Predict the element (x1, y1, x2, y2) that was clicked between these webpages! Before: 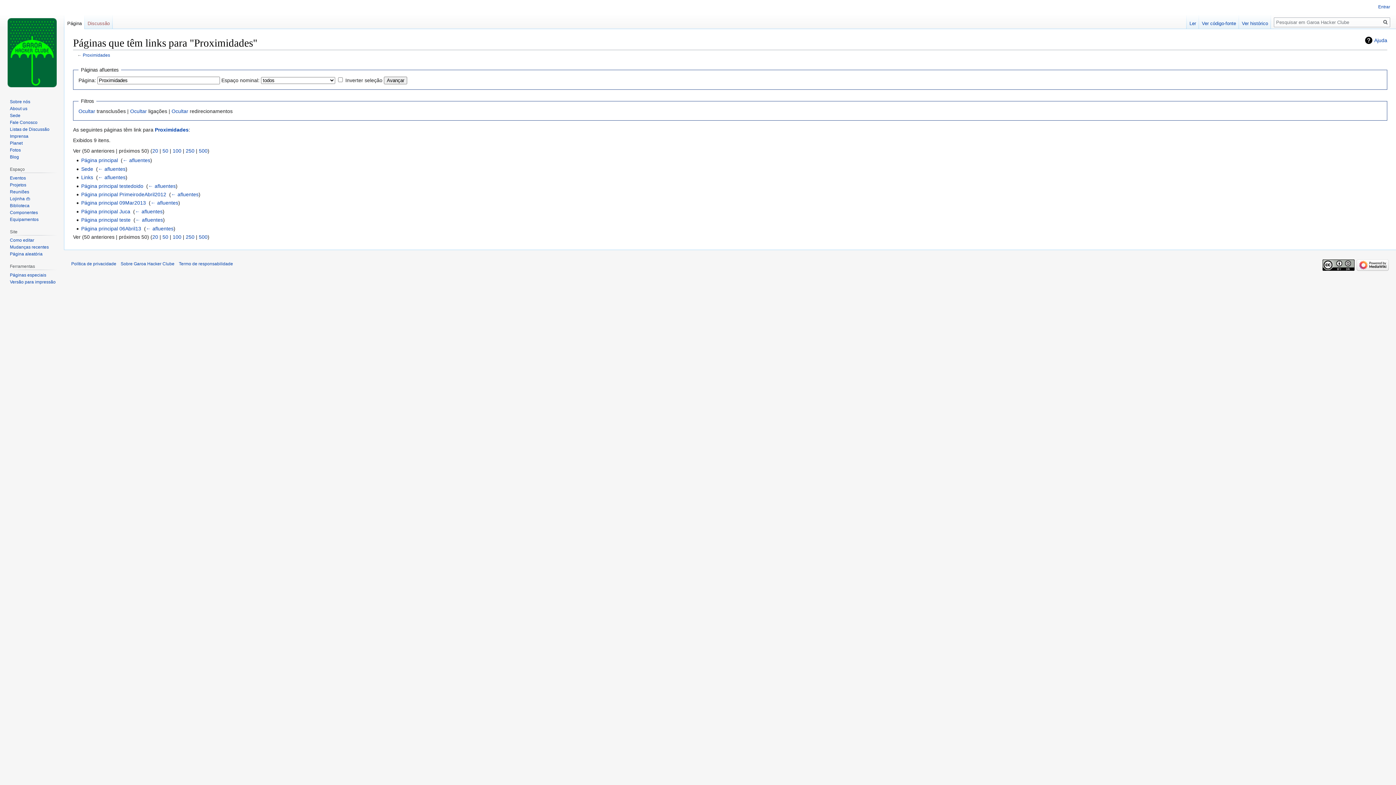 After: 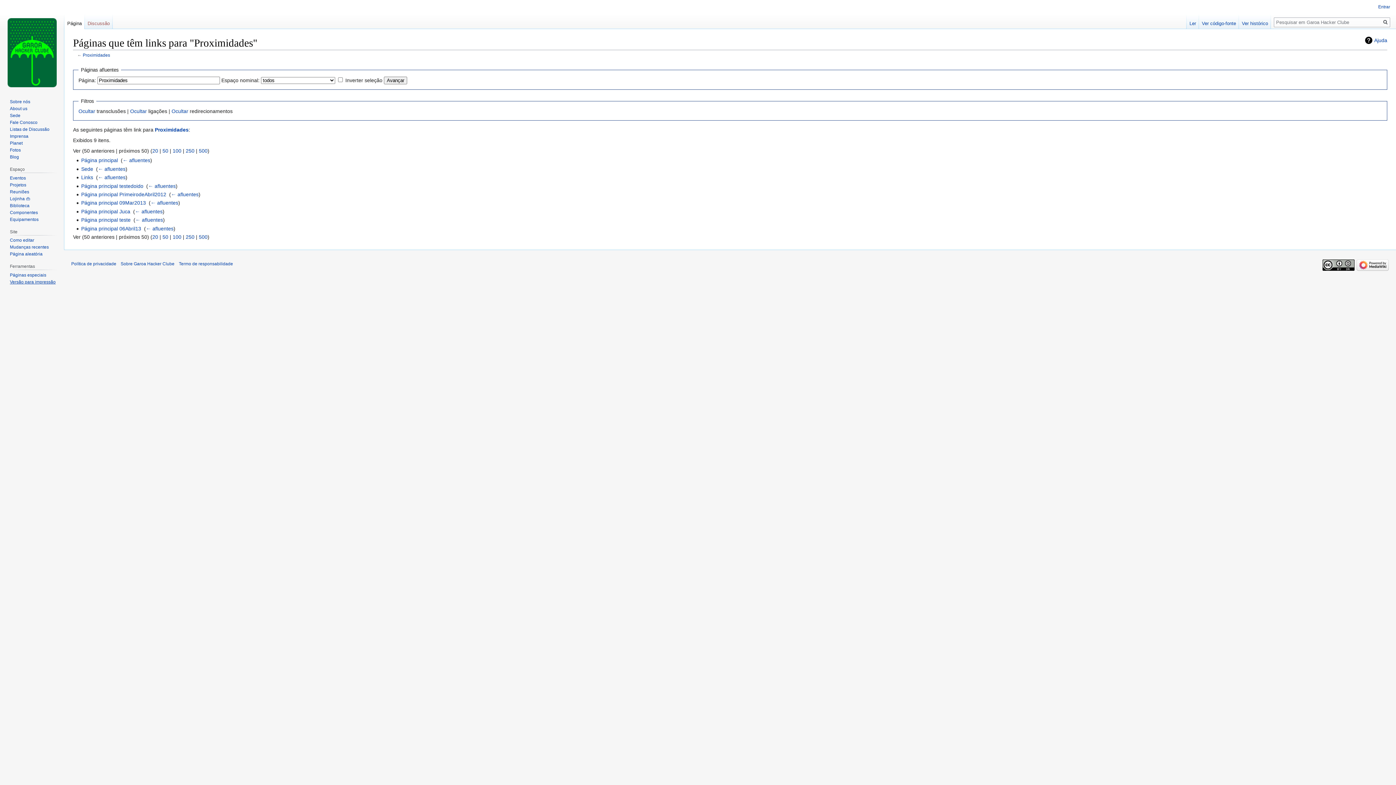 Action: bbox: (9, 279, 55, 284) label: Versão para impressão